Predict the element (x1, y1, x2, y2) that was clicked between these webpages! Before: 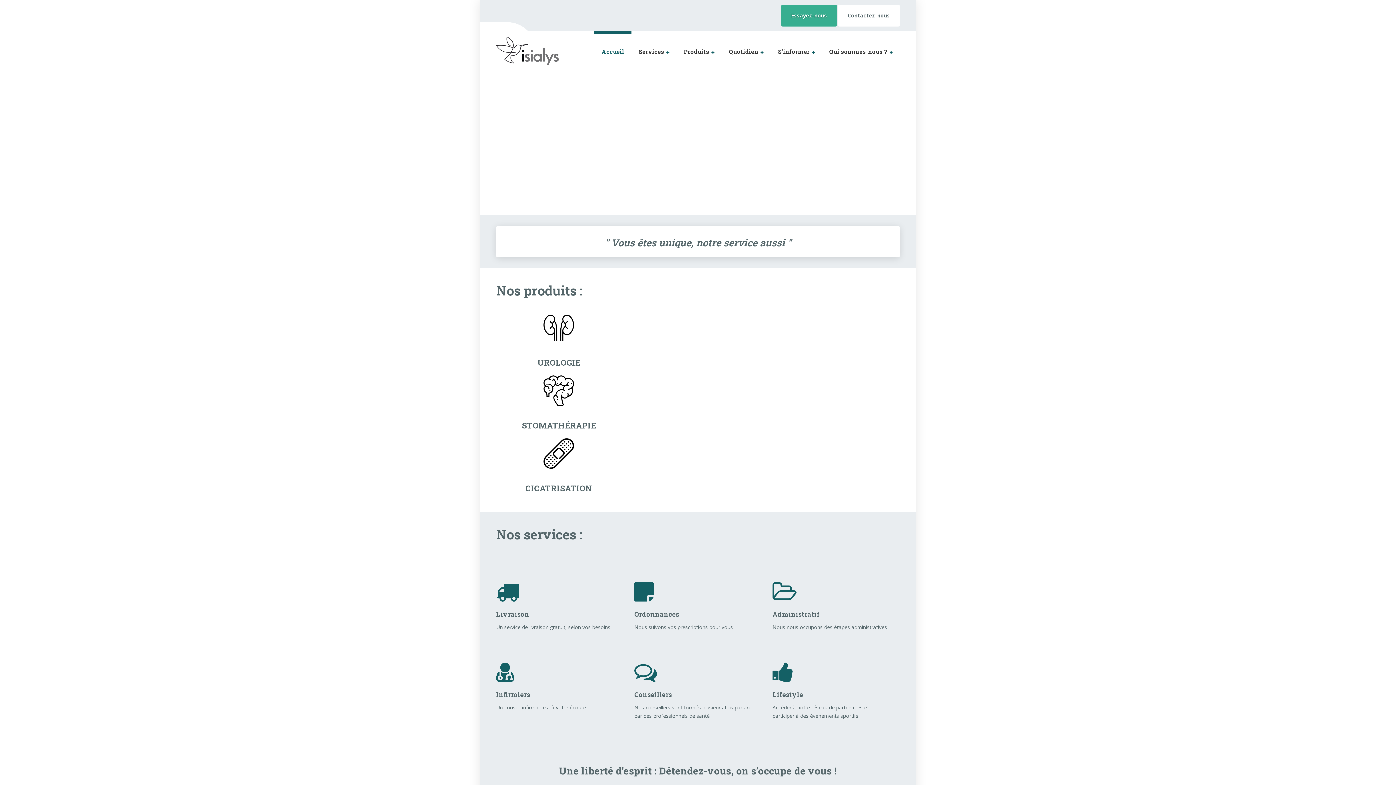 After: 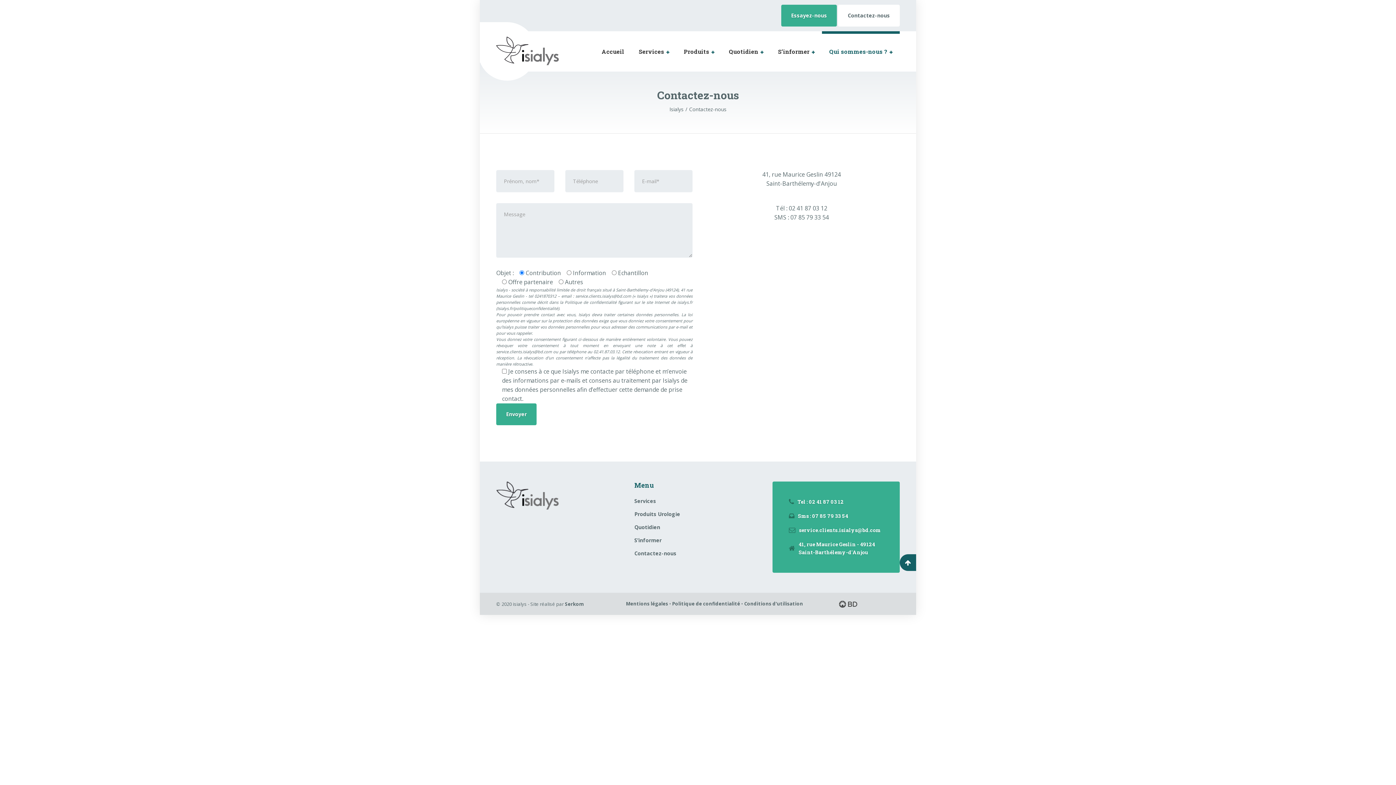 Action: label: Essayez-nous bbox: (781, 4, 837, 26)